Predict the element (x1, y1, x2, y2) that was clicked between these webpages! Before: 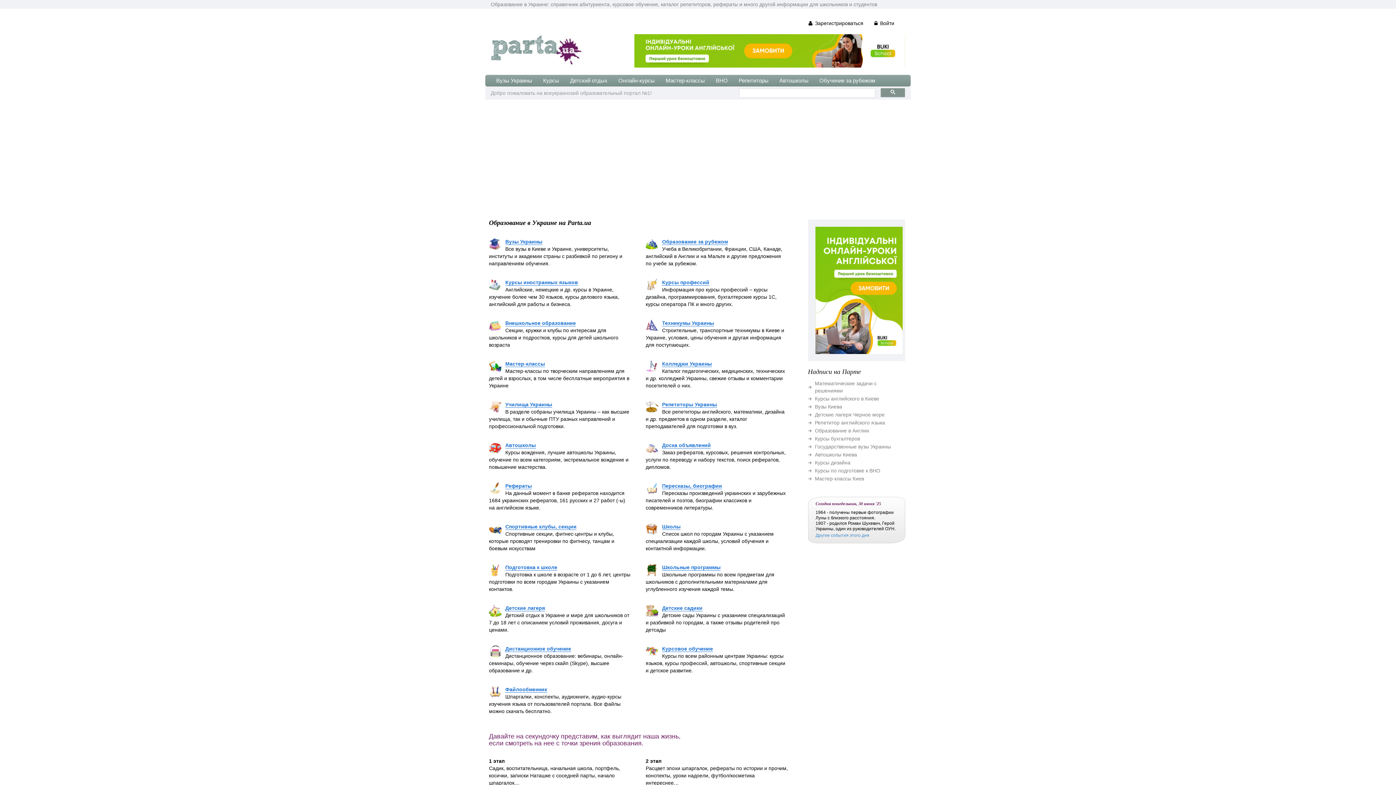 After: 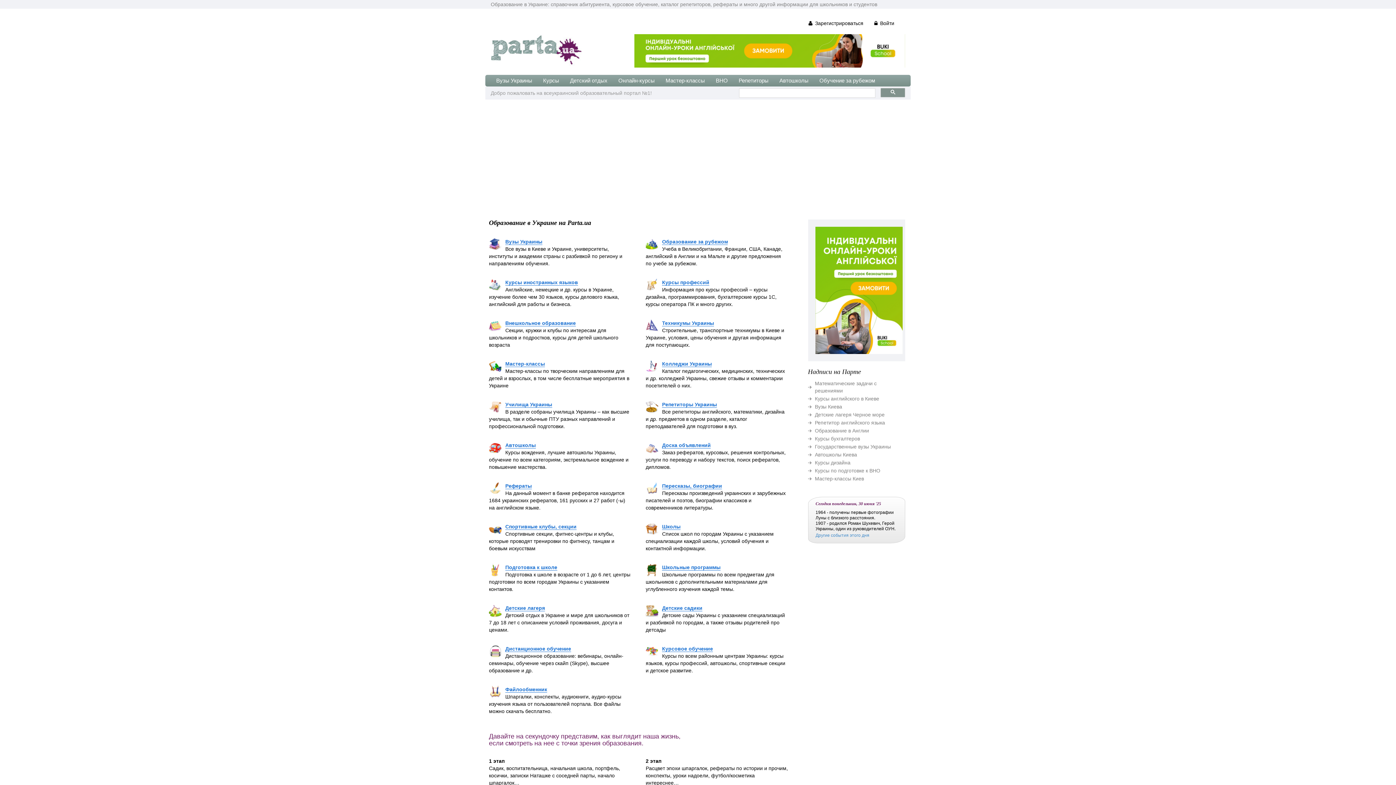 Action: bbox: (490, 46, 581, 52)